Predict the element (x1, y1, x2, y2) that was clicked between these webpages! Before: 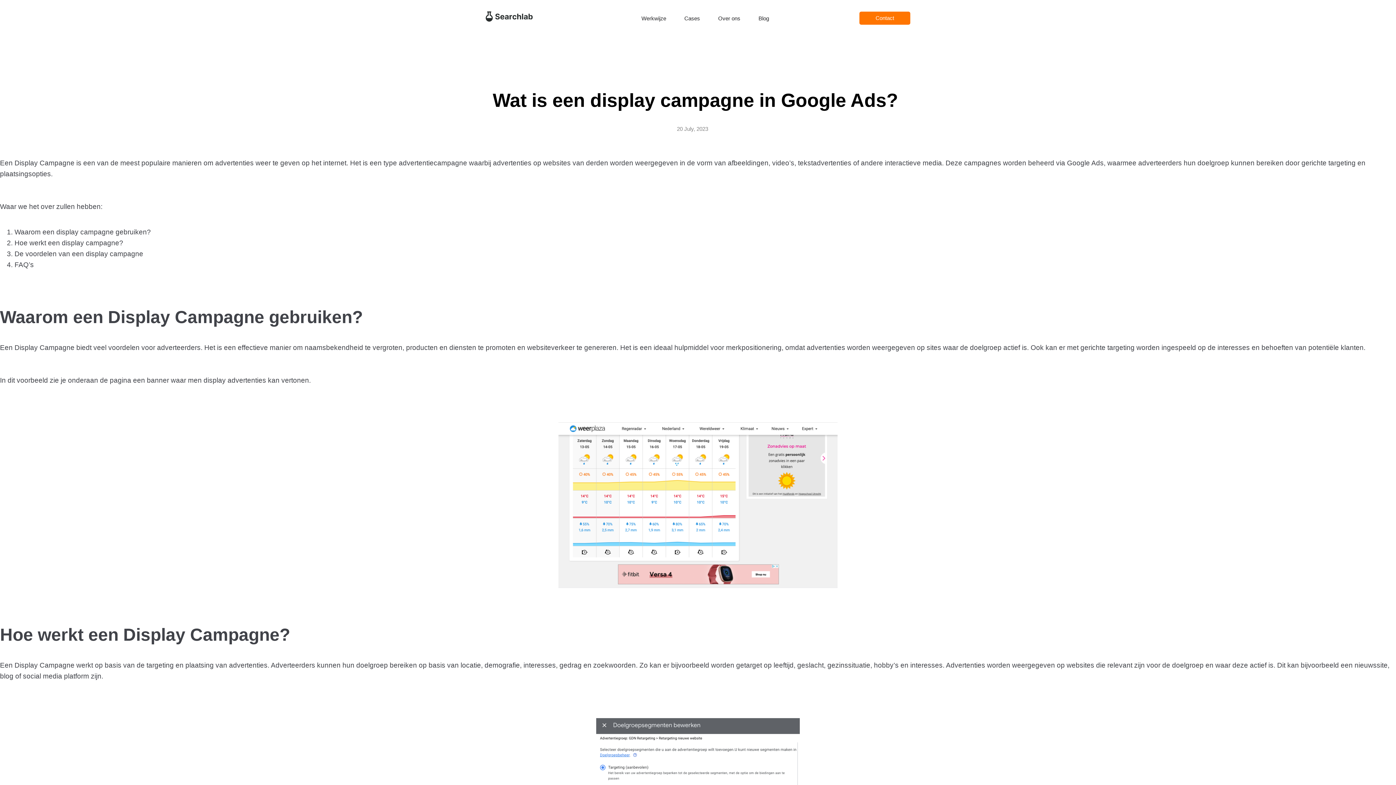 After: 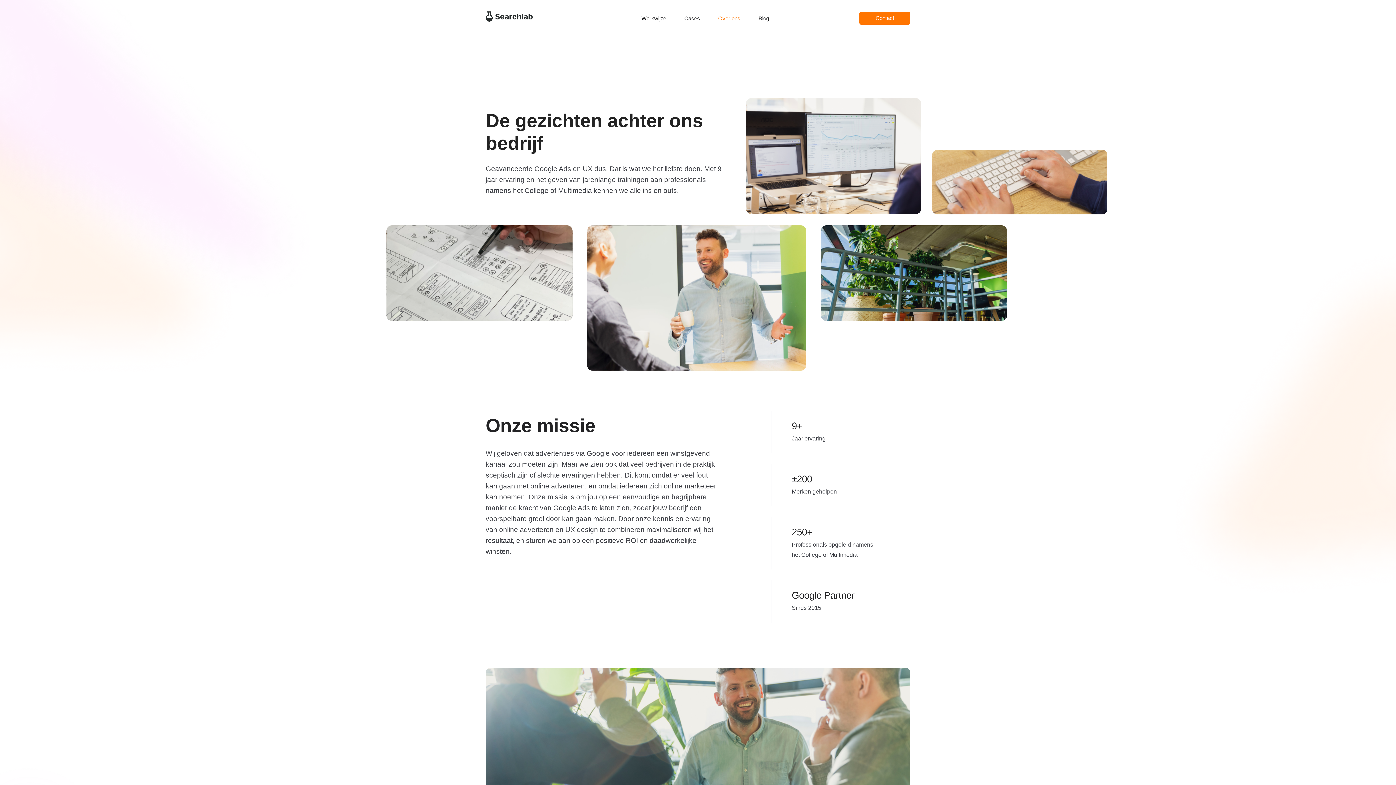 Action: bbox: (718, 15, 740, 21) label: Over ons